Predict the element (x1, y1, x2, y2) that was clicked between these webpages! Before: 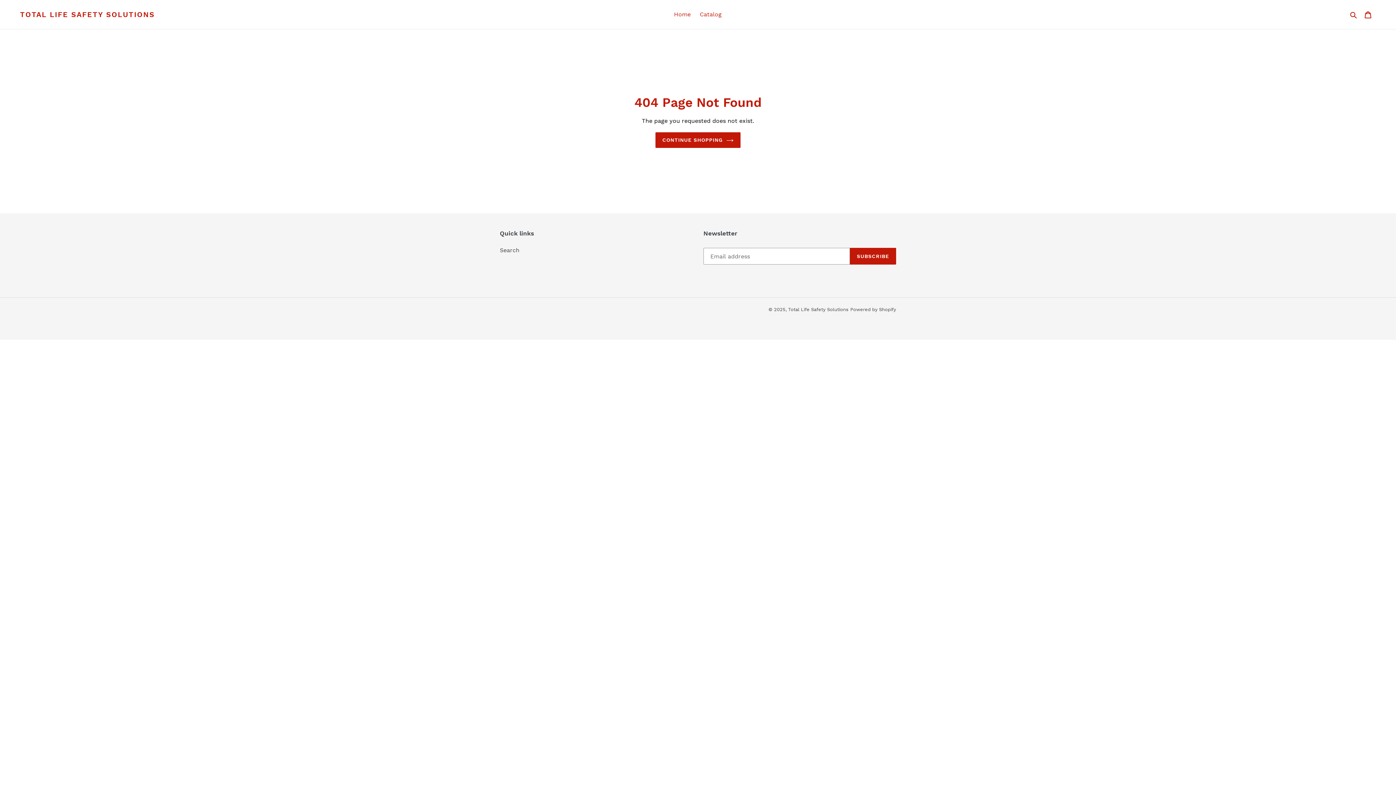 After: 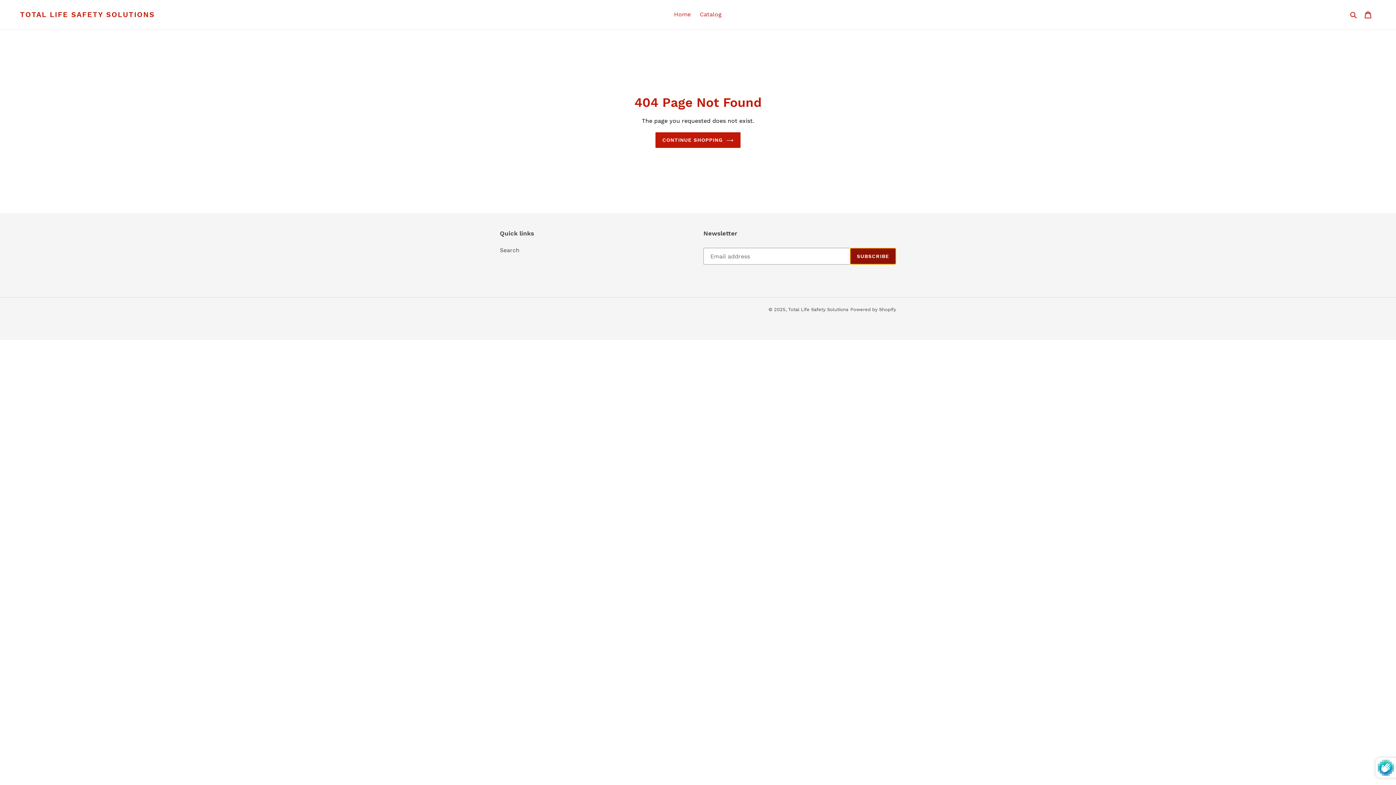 Action: label: SUBSCRIBE bbox: (850, 248, 896, 264)